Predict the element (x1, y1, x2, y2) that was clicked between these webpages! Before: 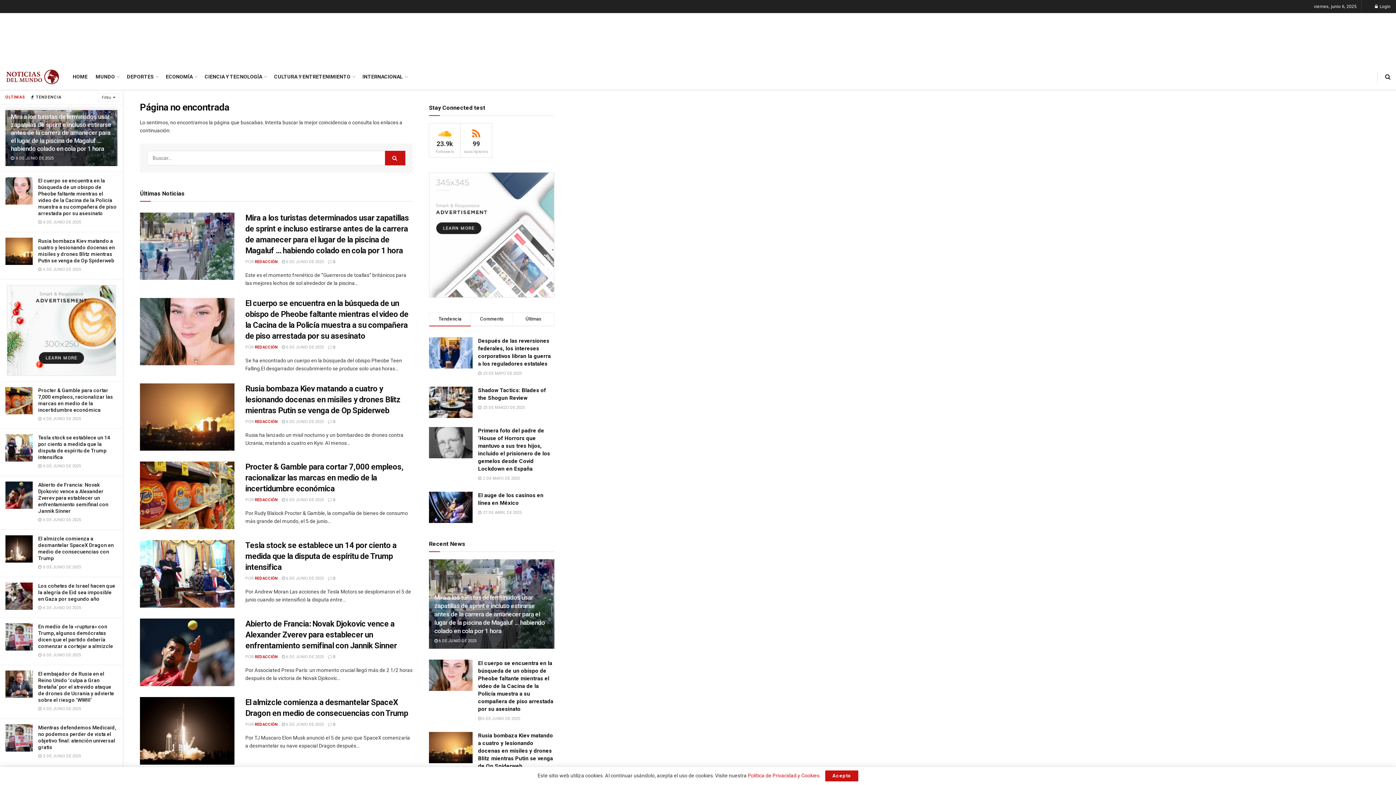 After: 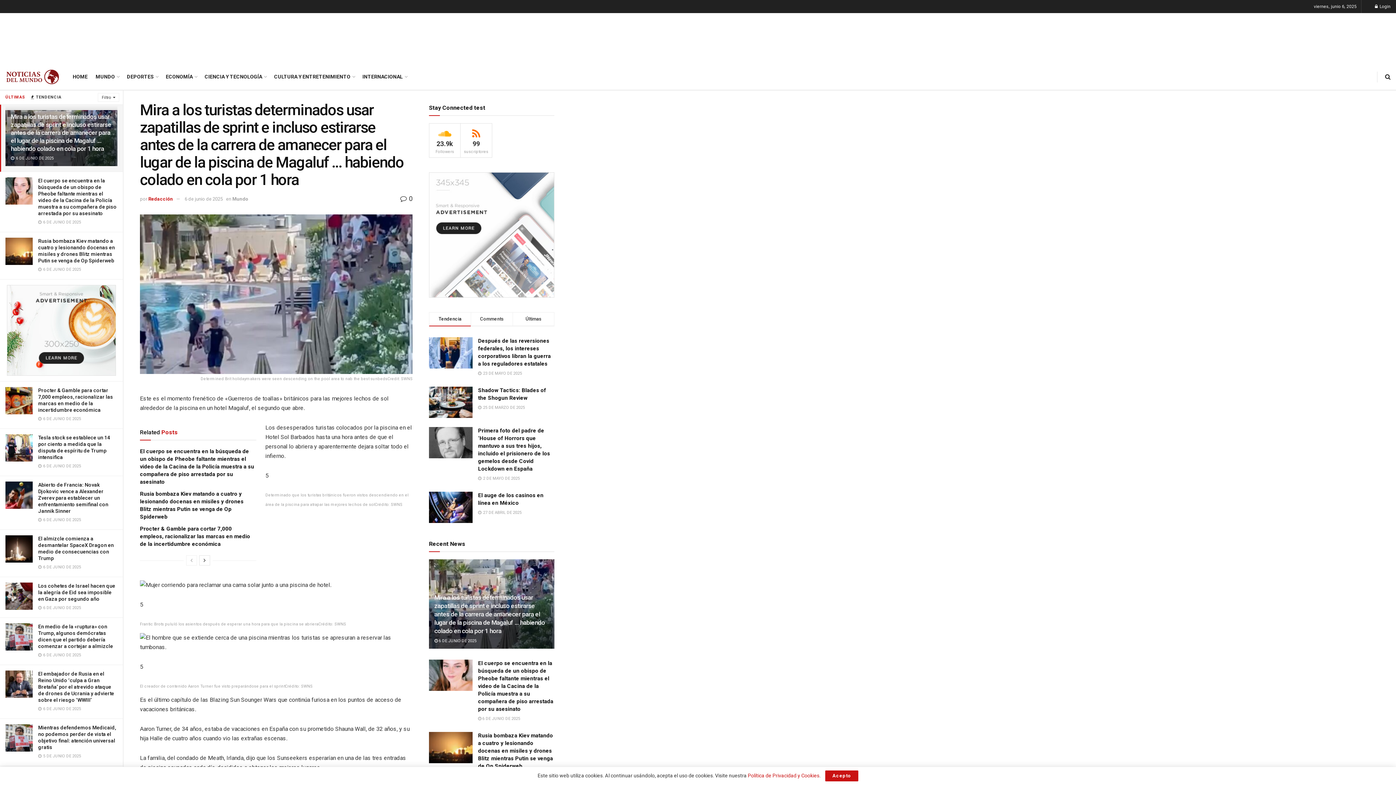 Action: label:  6 DE JUNIO DE 2025 bbox: (281, 259, 324, 264)